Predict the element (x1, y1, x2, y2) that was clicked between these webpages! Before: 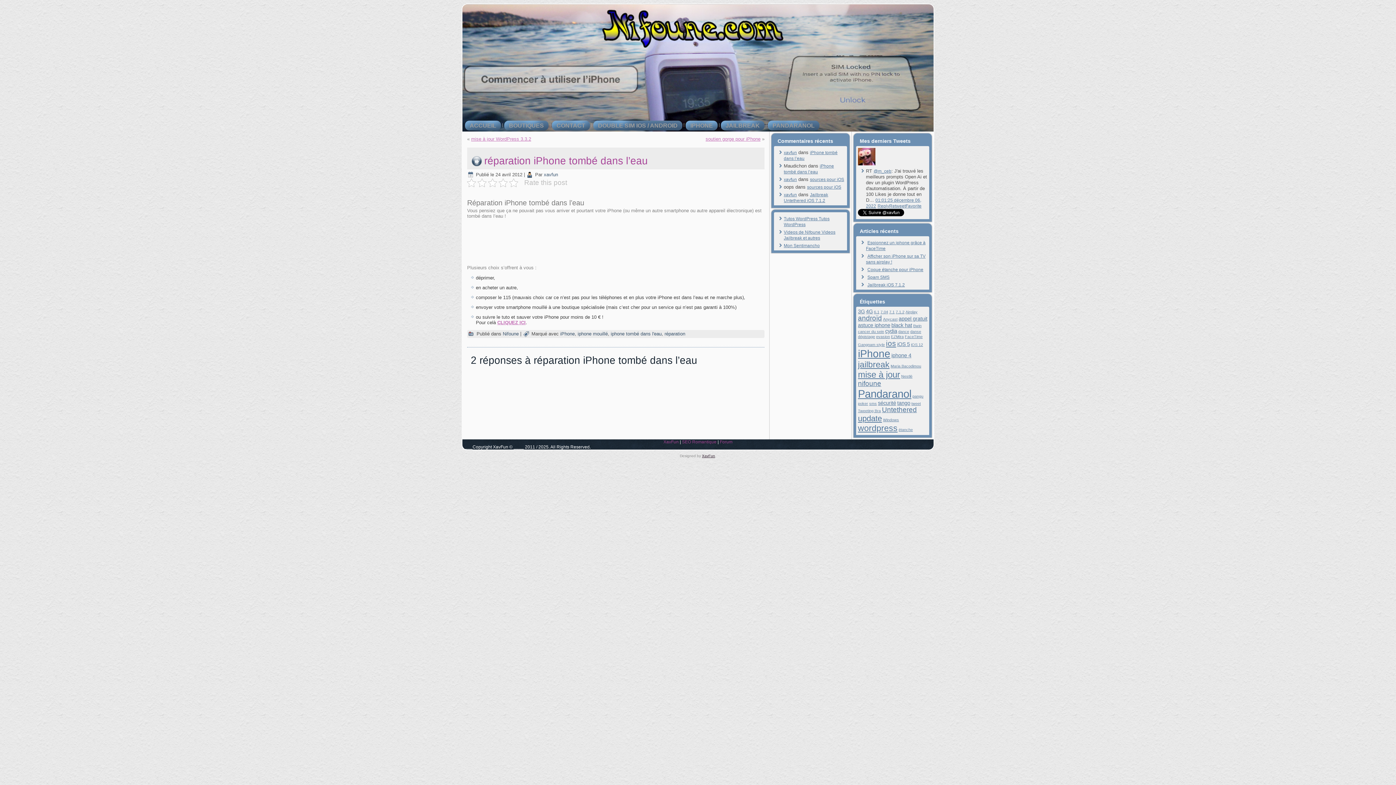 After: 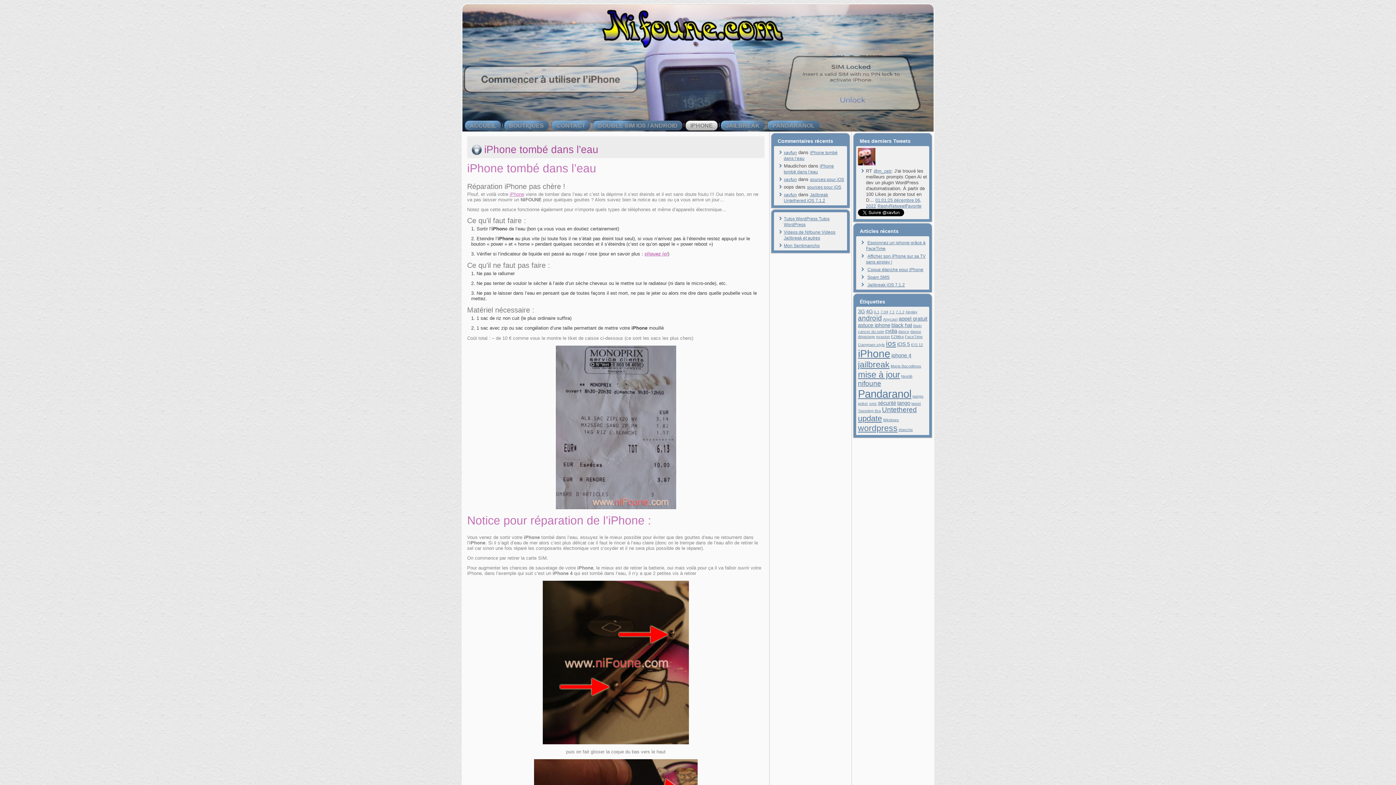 Action: bbox: (497, 320, 525, 325) label: CLIQUEZ ICI